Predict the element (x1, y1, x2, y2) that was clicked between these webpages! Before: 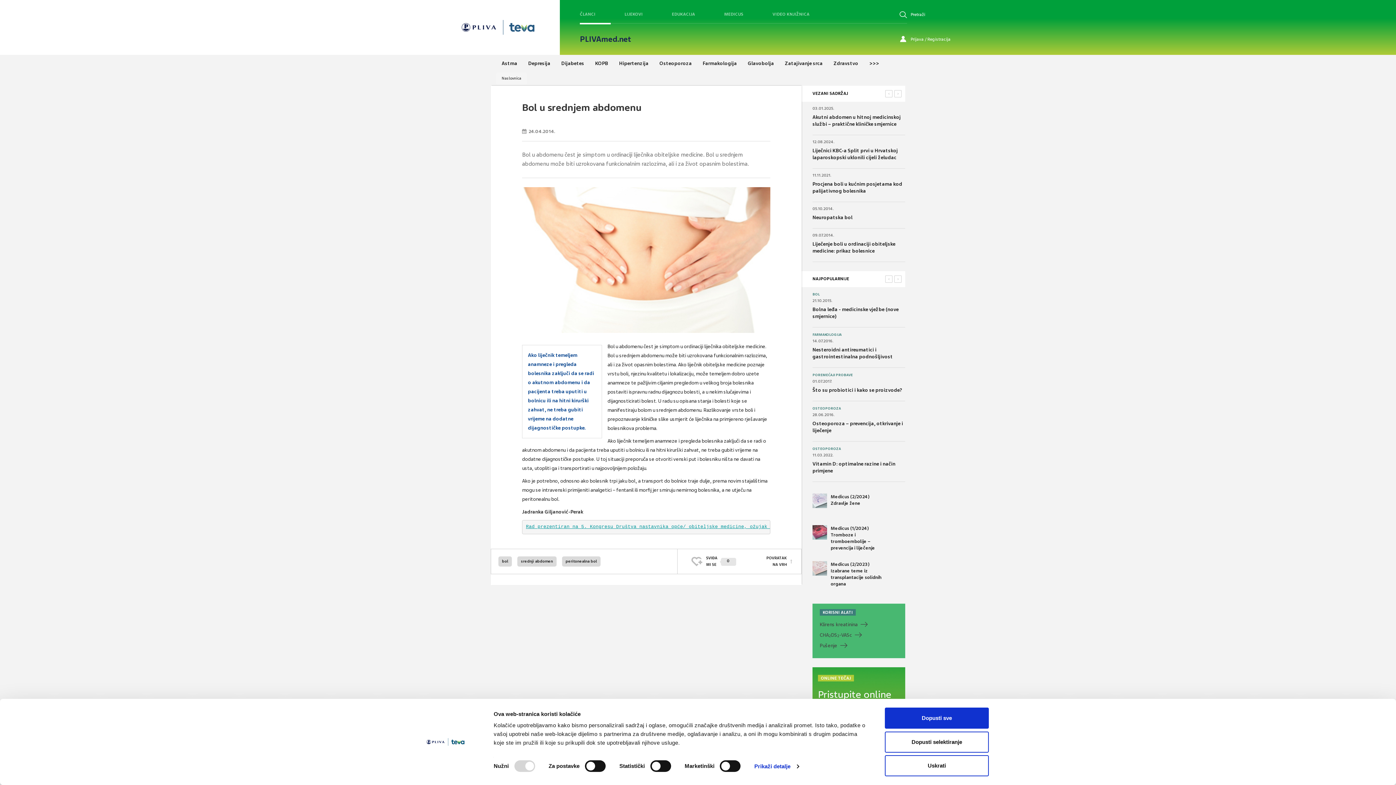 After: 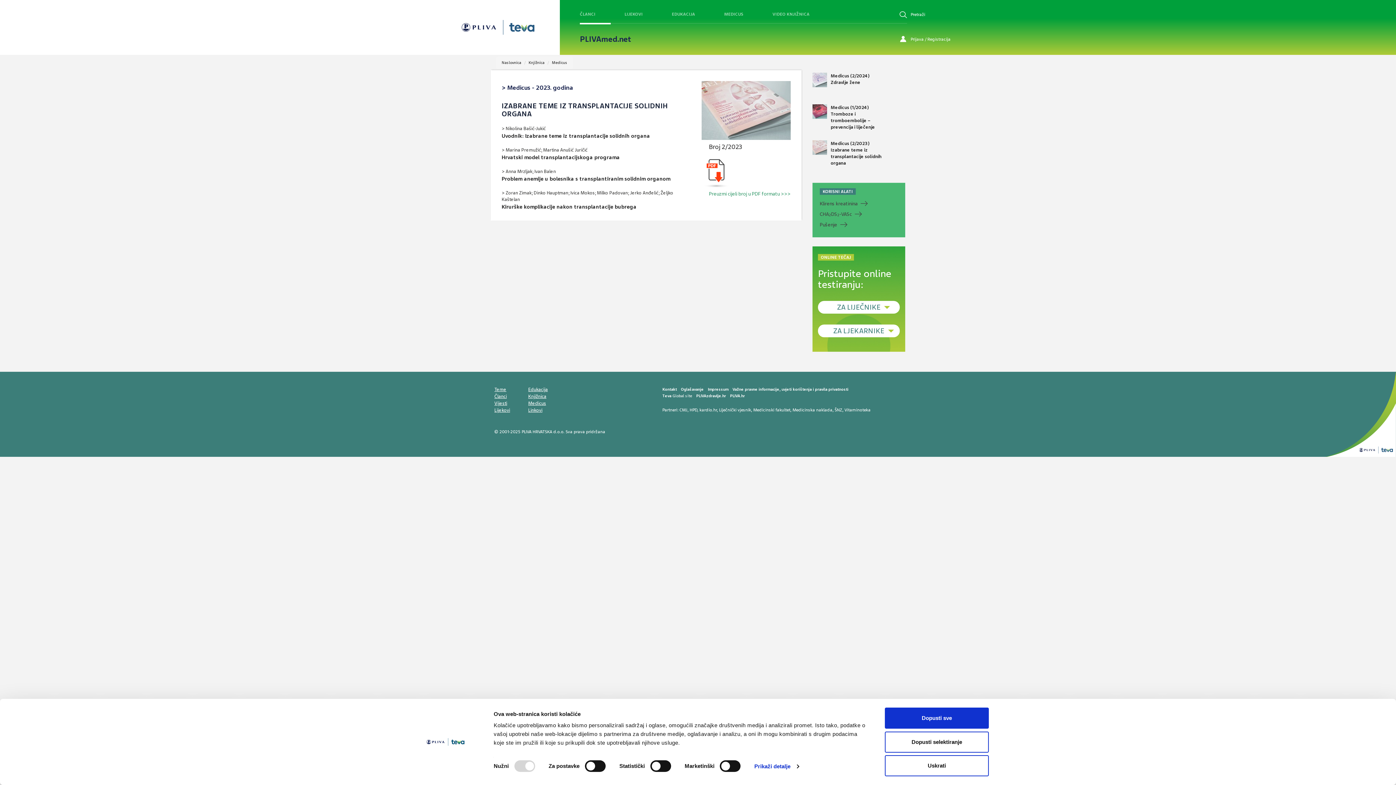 Action: bbox: (812, 561, 892, 587) label: Medicus (2/2023)
Izabrane teme iz transplantacije solidnih organa